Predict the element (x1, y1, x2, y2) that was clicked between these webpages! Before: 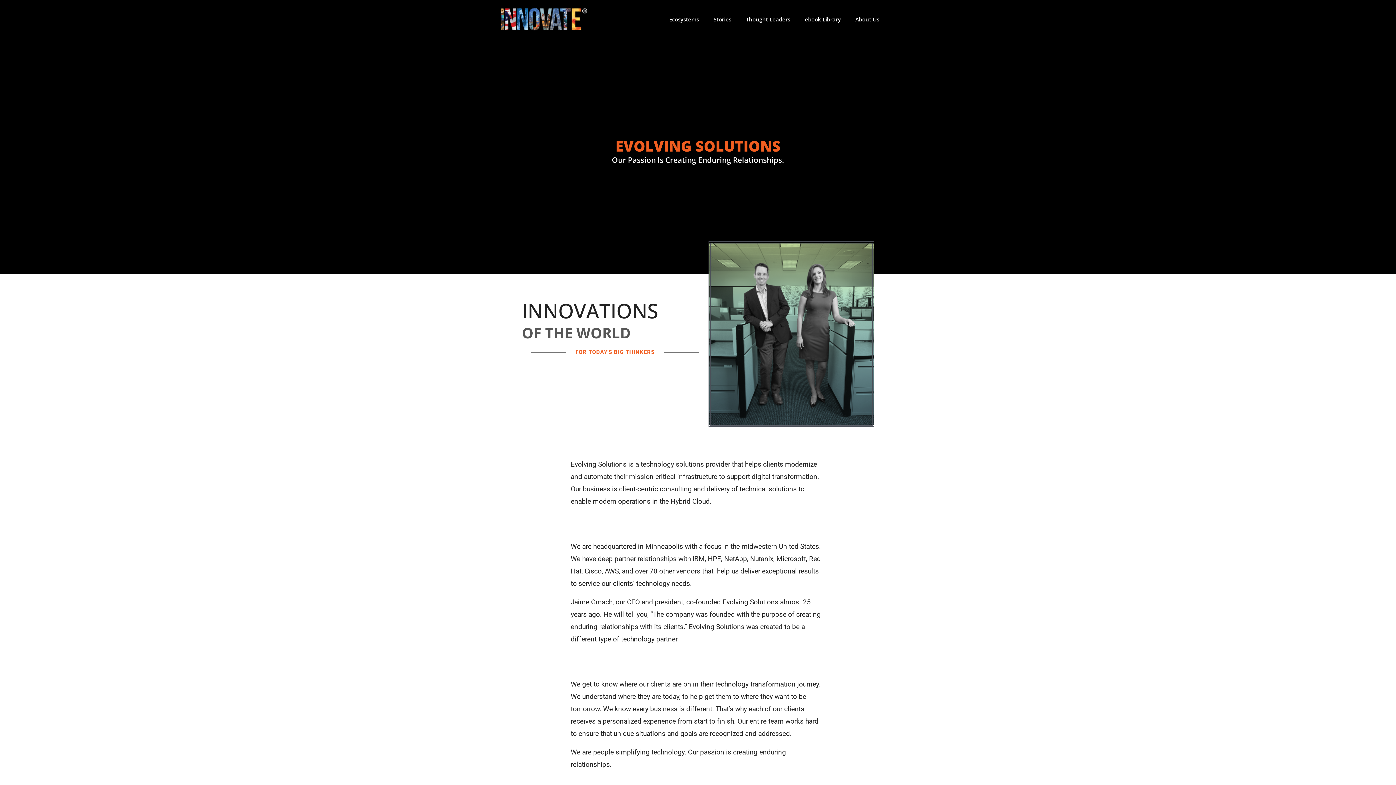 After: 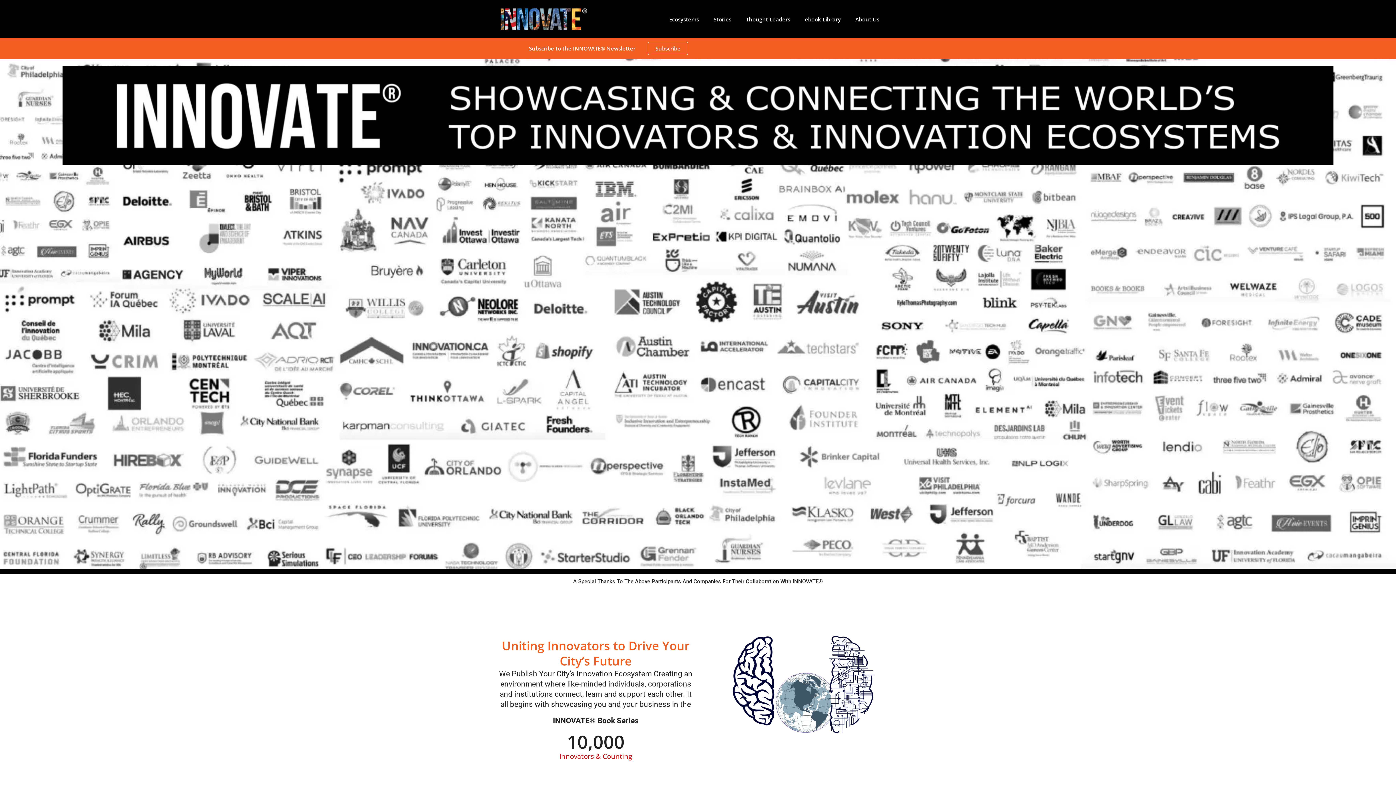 Action: bbox: (498, 1, 589, 36)